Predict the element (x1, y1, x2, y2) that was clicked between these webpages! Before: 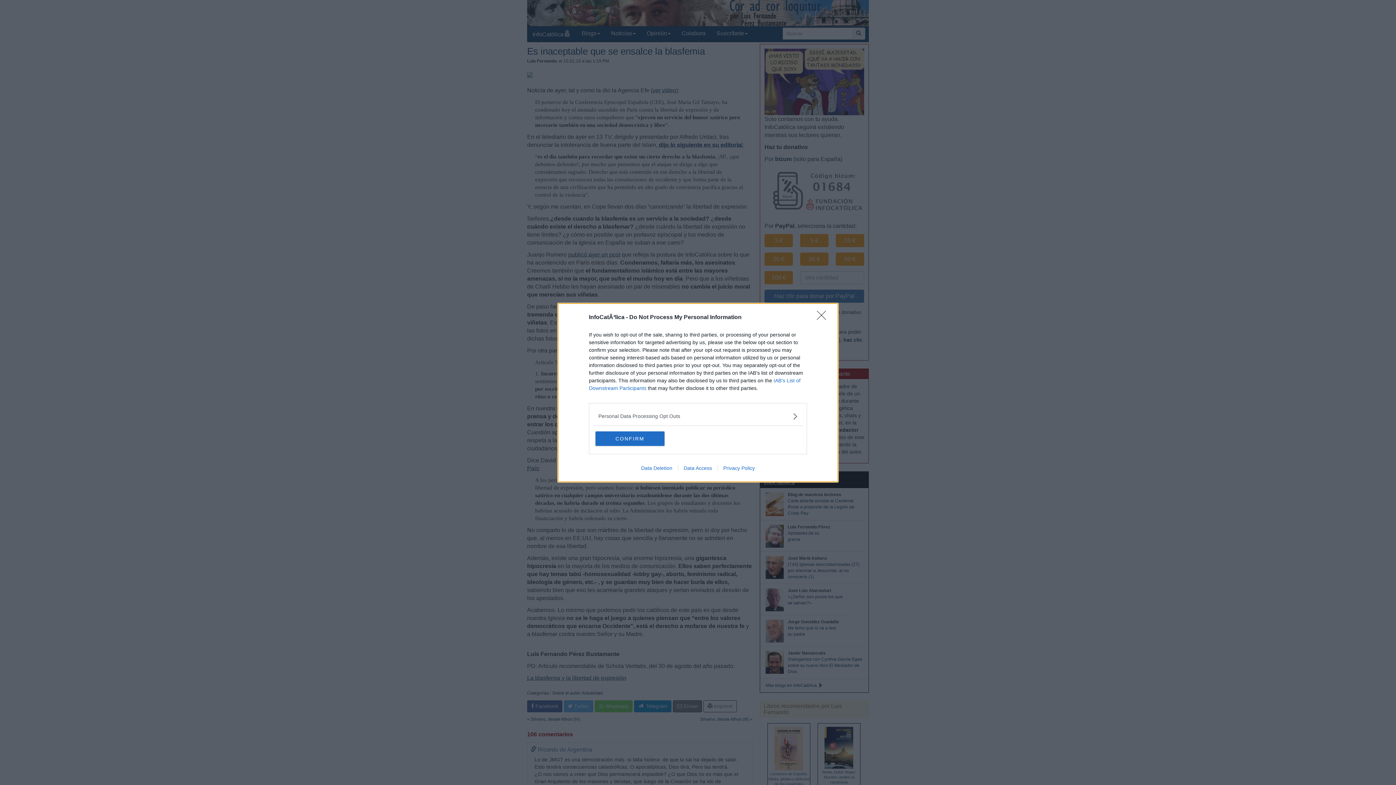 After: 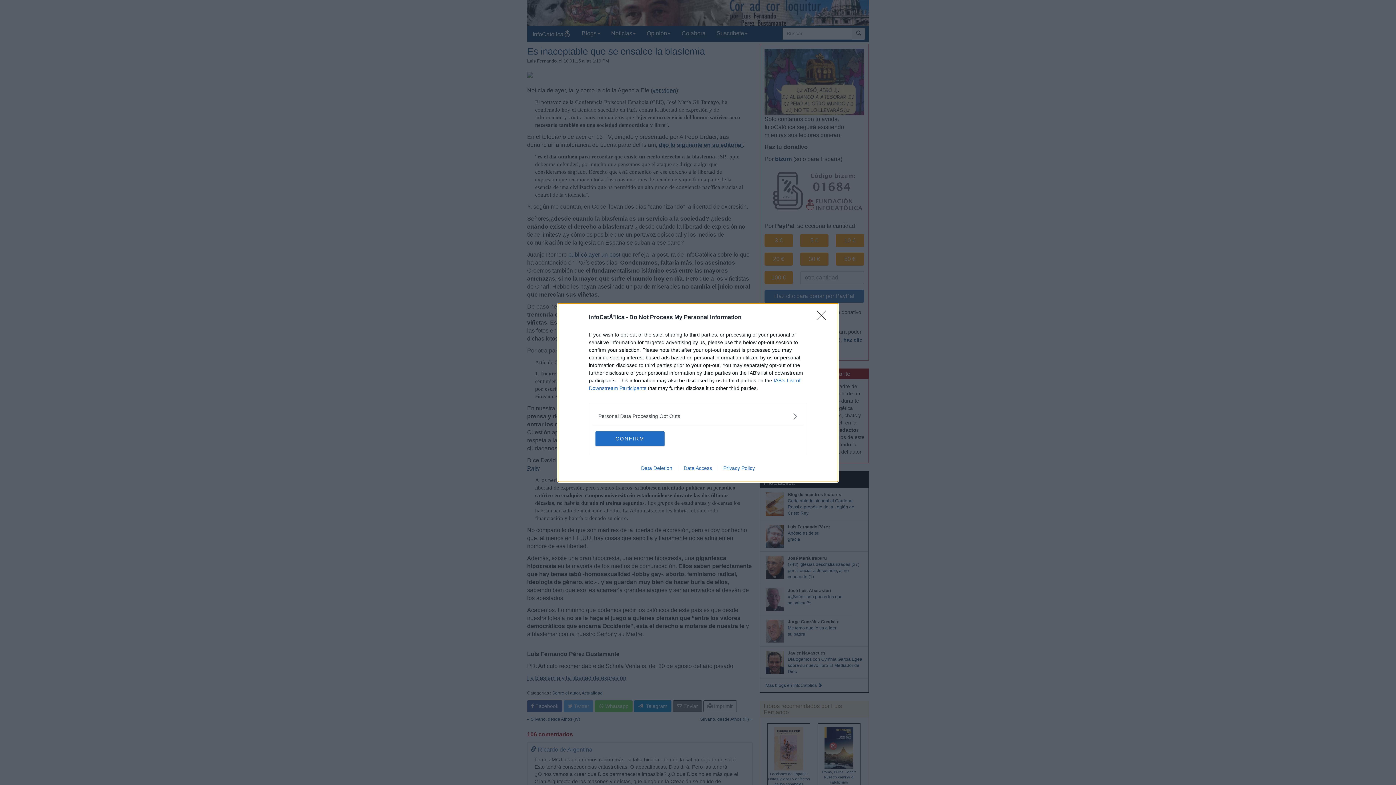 Action: bbox: (635, 465, 678, 471) label: Data Deletion